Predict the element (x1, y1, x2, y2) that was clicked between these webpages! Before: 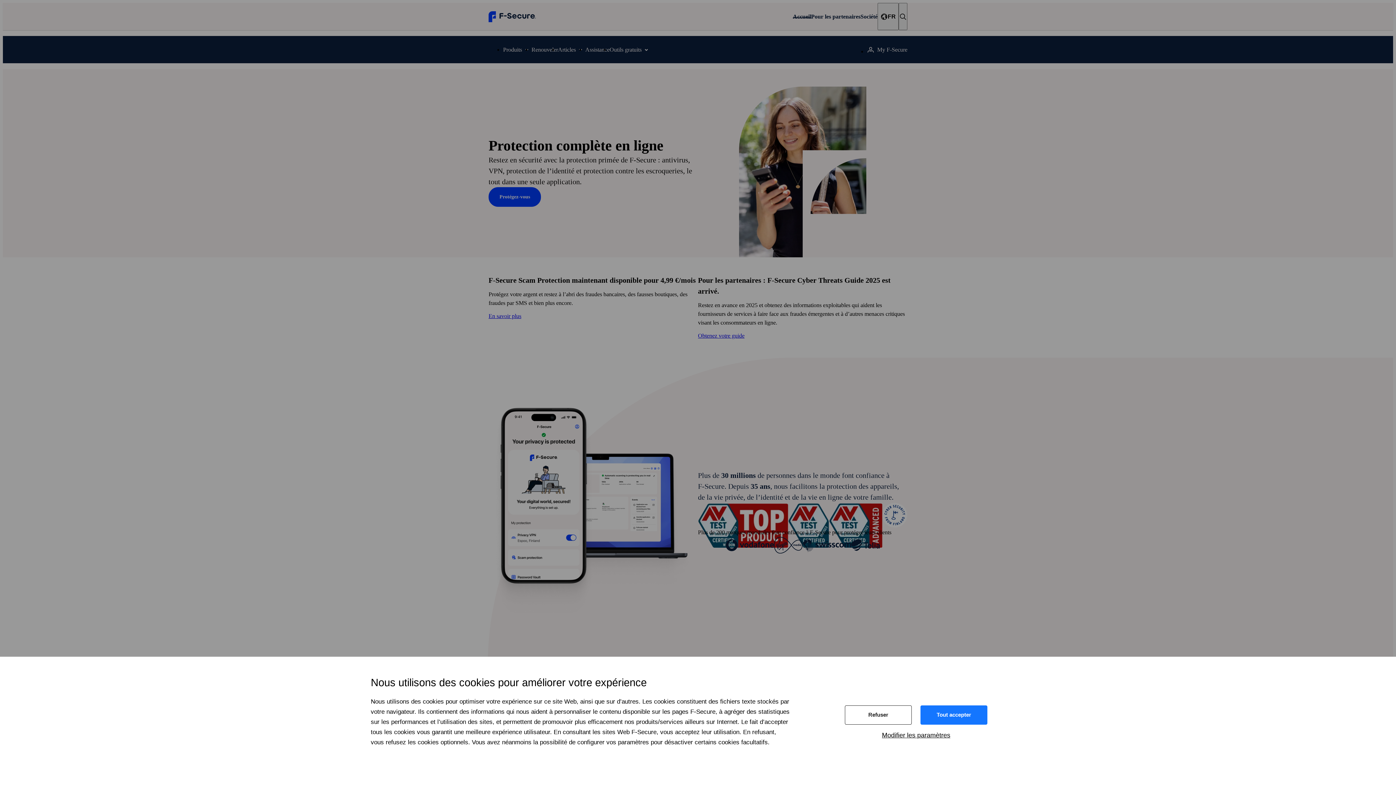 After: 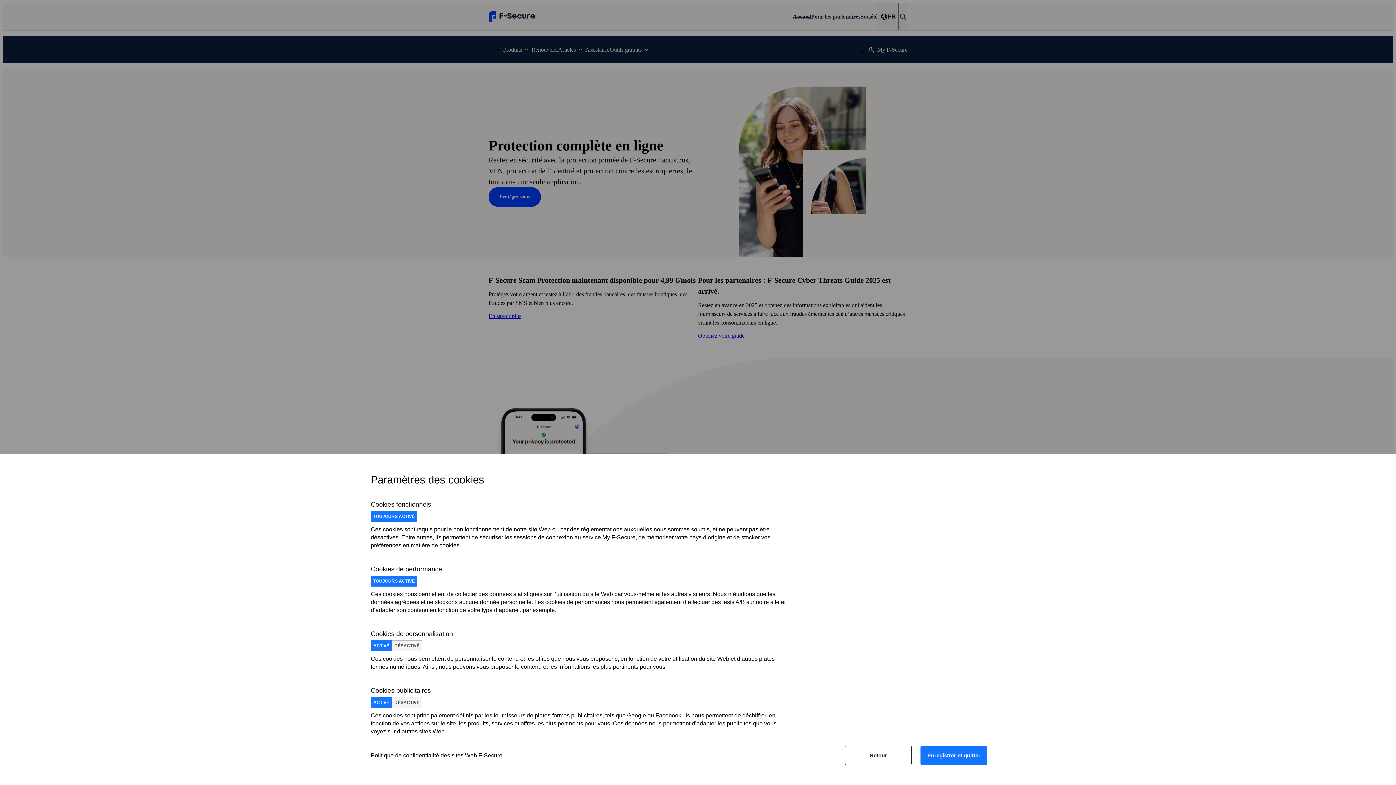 Action: label: Modifier les paramètres bbox: (881, 726, 950, 745)